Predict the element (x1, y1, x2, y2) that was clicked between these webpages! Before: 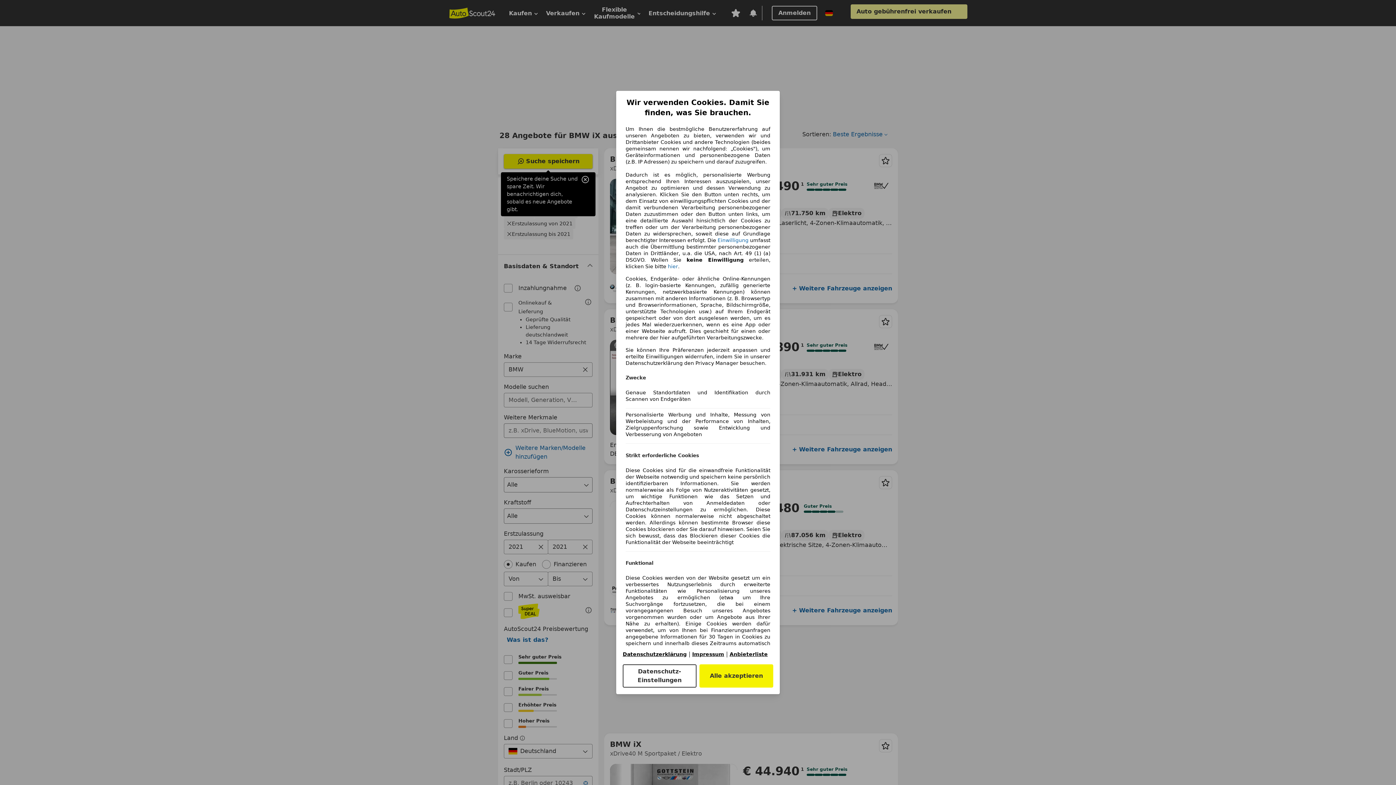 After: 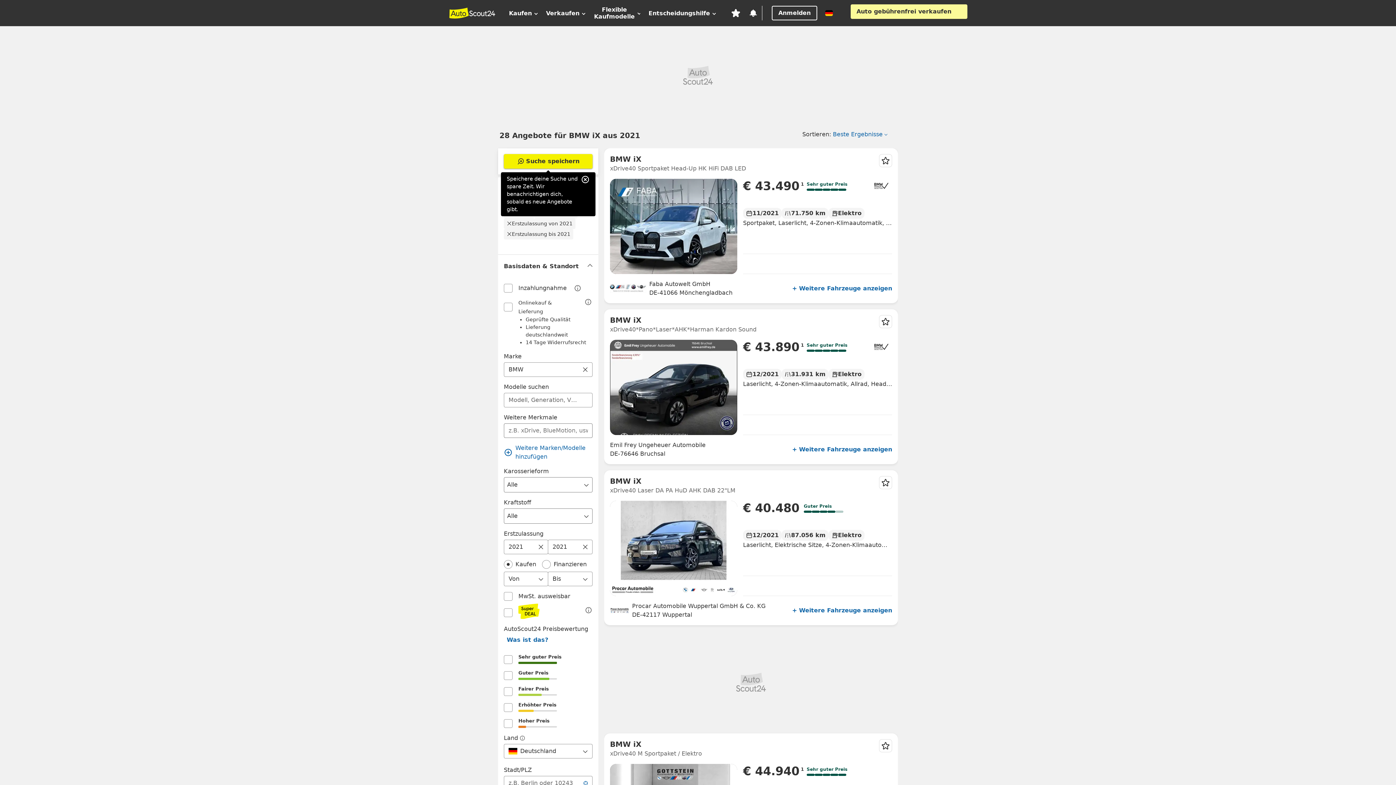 Action: label: hier bbox: (668, 263, 678, 269)